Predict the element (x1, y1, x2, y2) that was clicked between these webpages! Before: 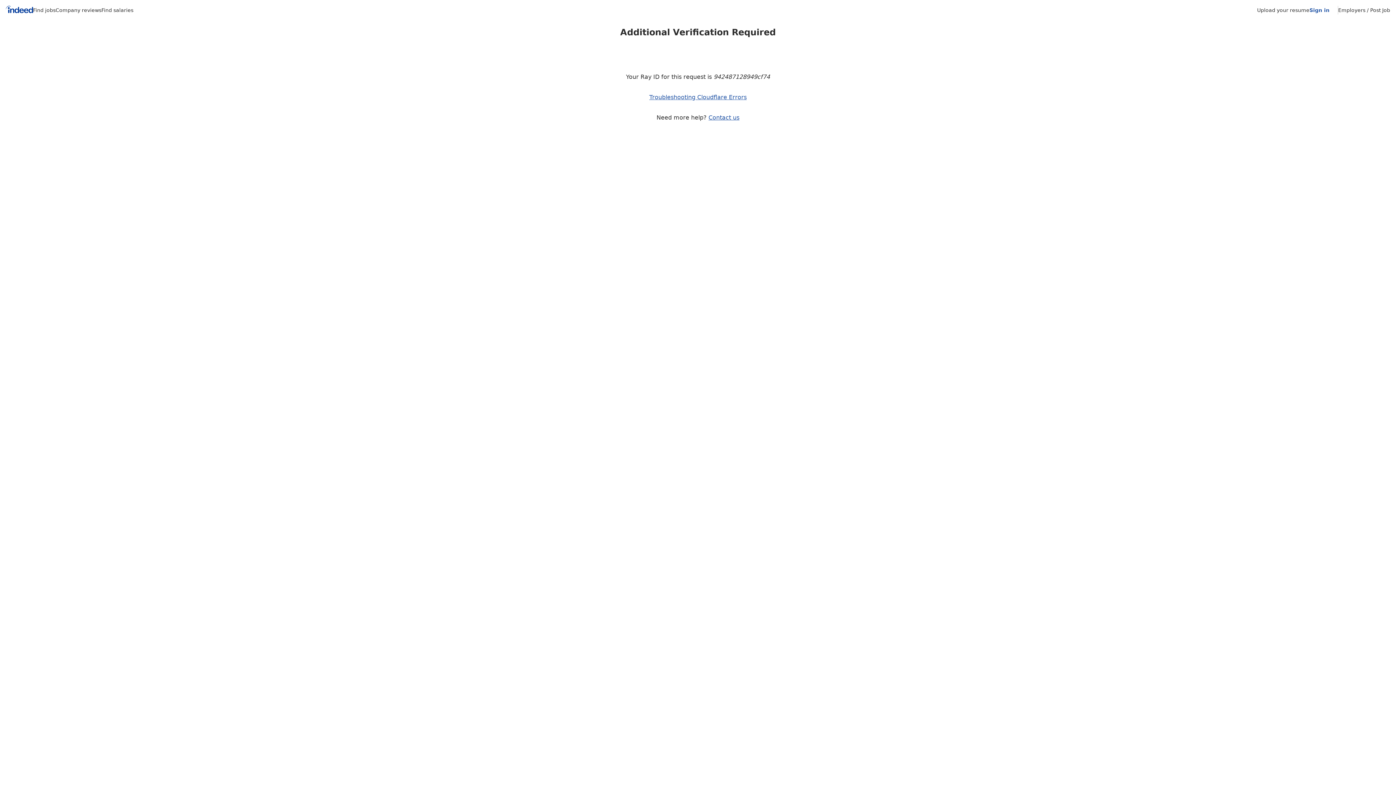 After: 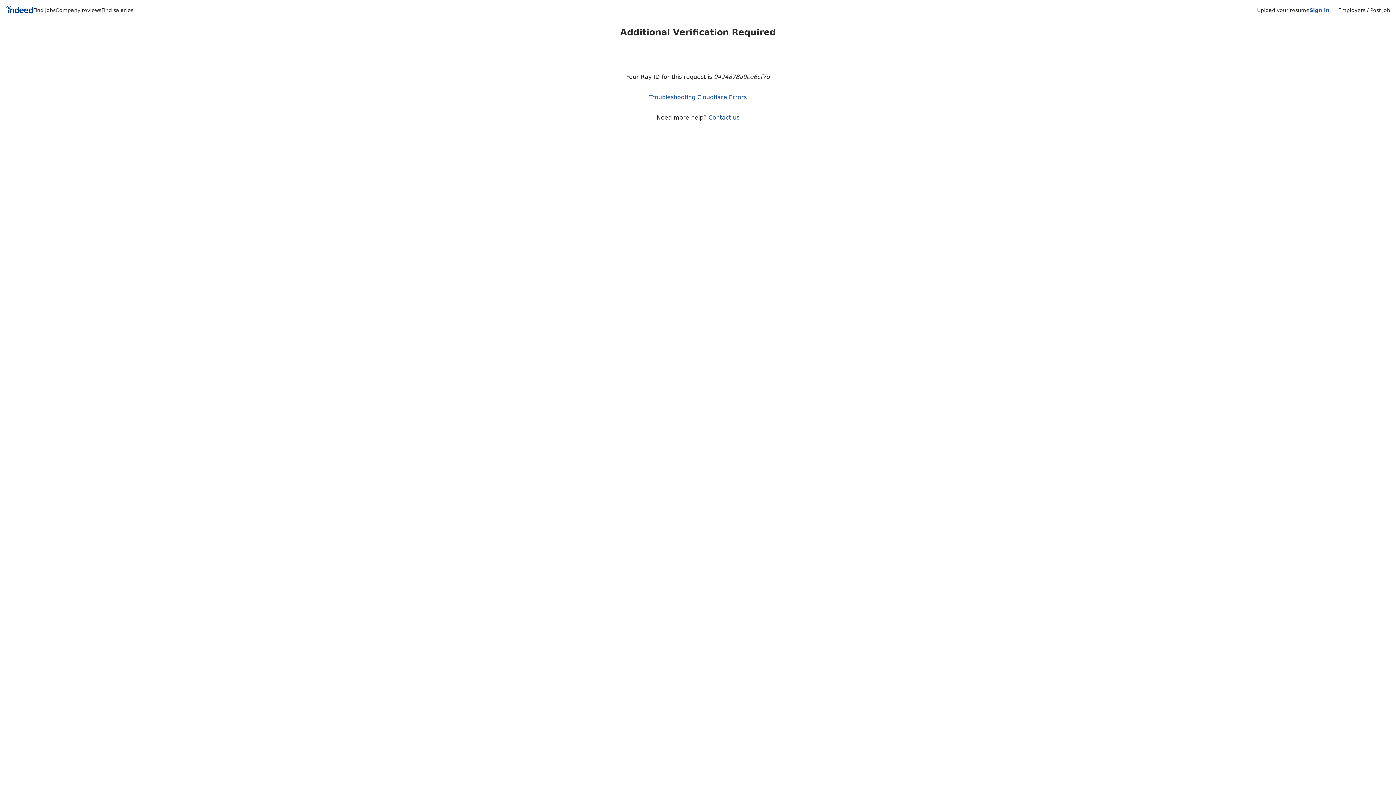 Action: label: Upload your resume bbox: (1257, 7, 1309, 13)